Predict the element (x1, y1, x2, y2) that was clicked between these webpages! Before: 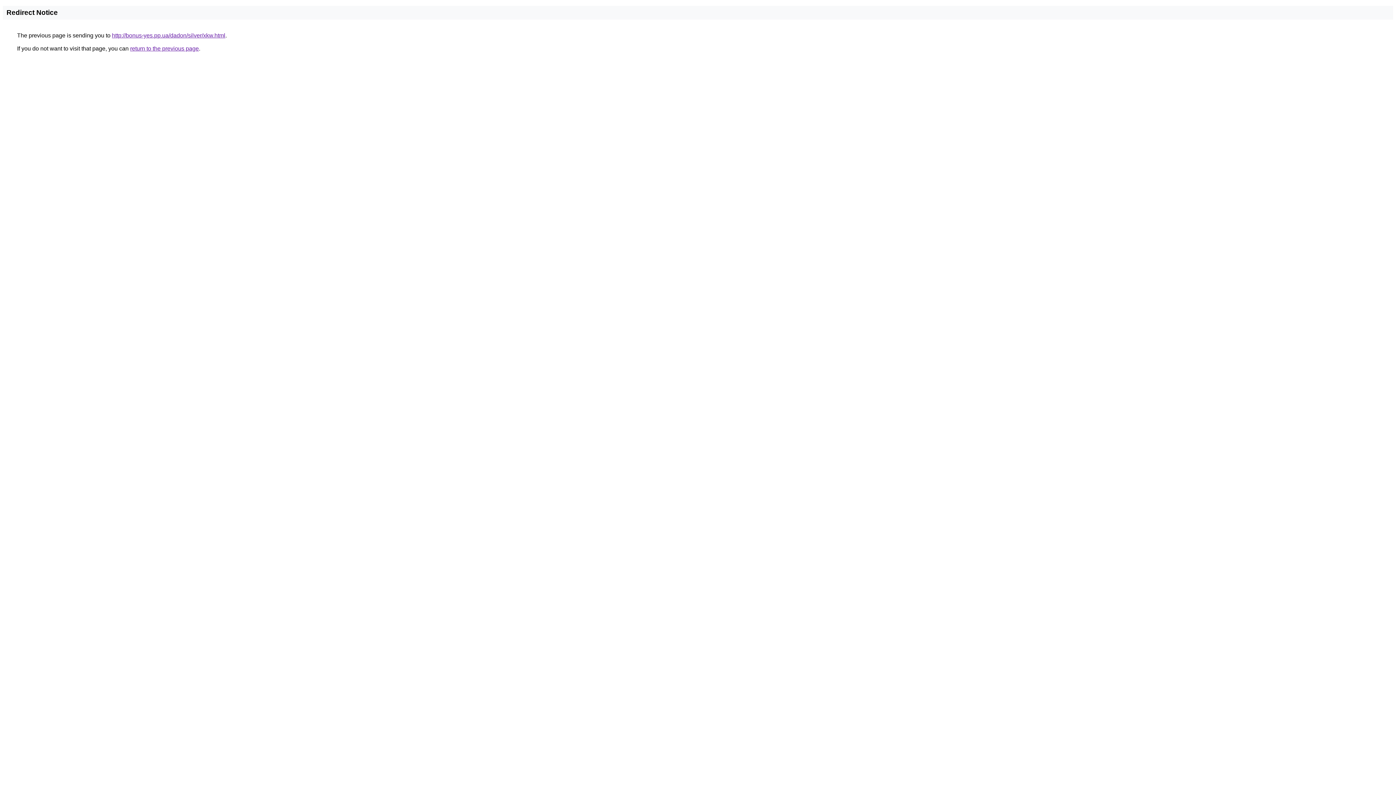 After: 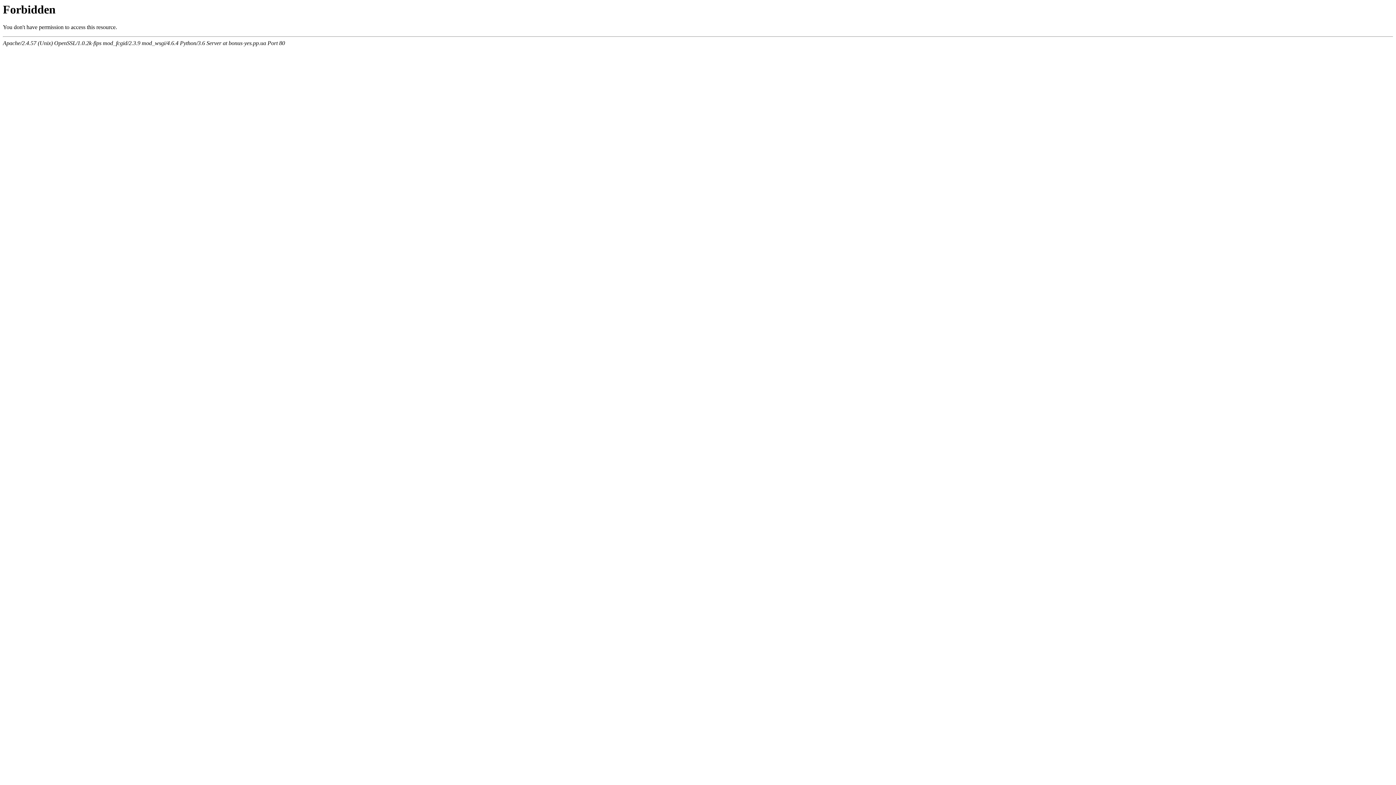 Action: bbox: (112, 32, 225, 38) label: http://bonus-yes.pp.ua/dadon/silver/xkw.html